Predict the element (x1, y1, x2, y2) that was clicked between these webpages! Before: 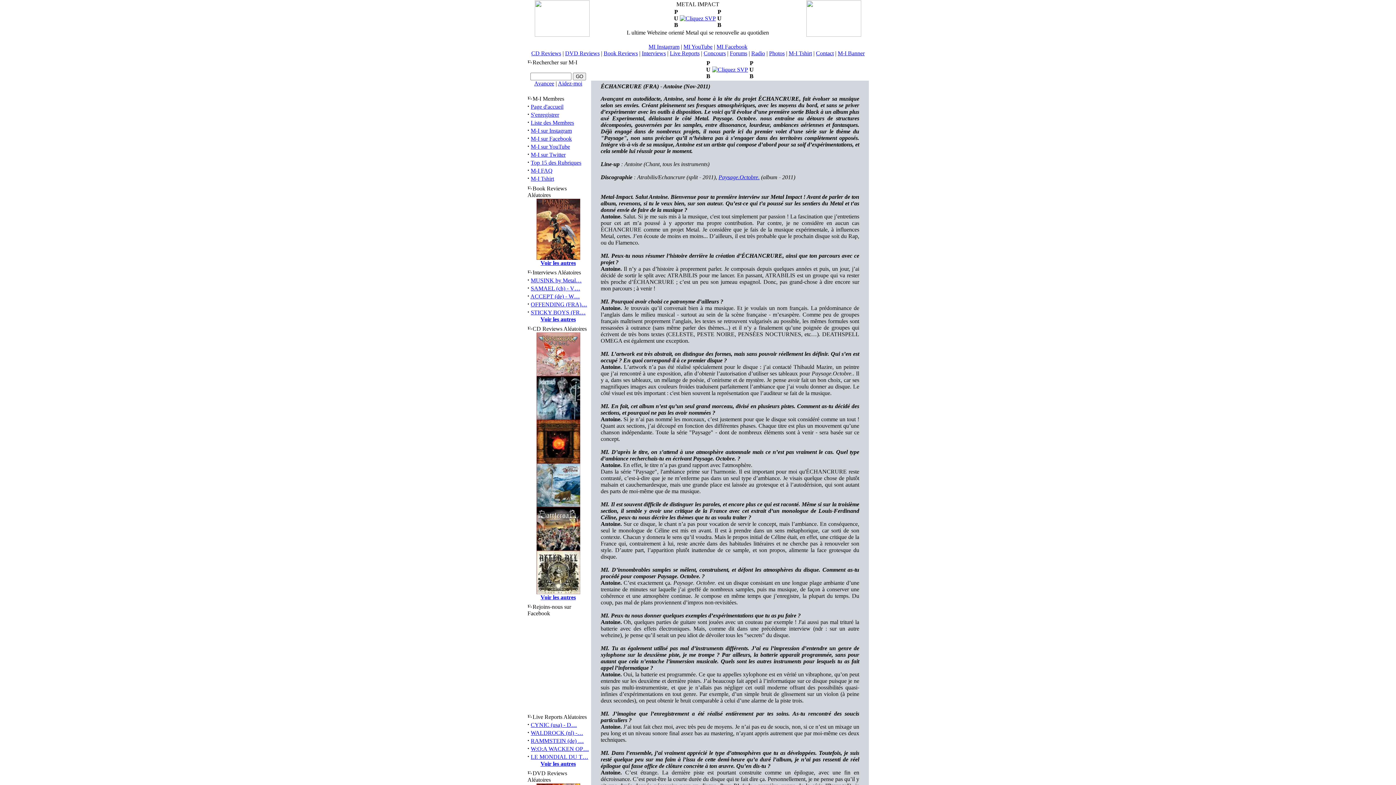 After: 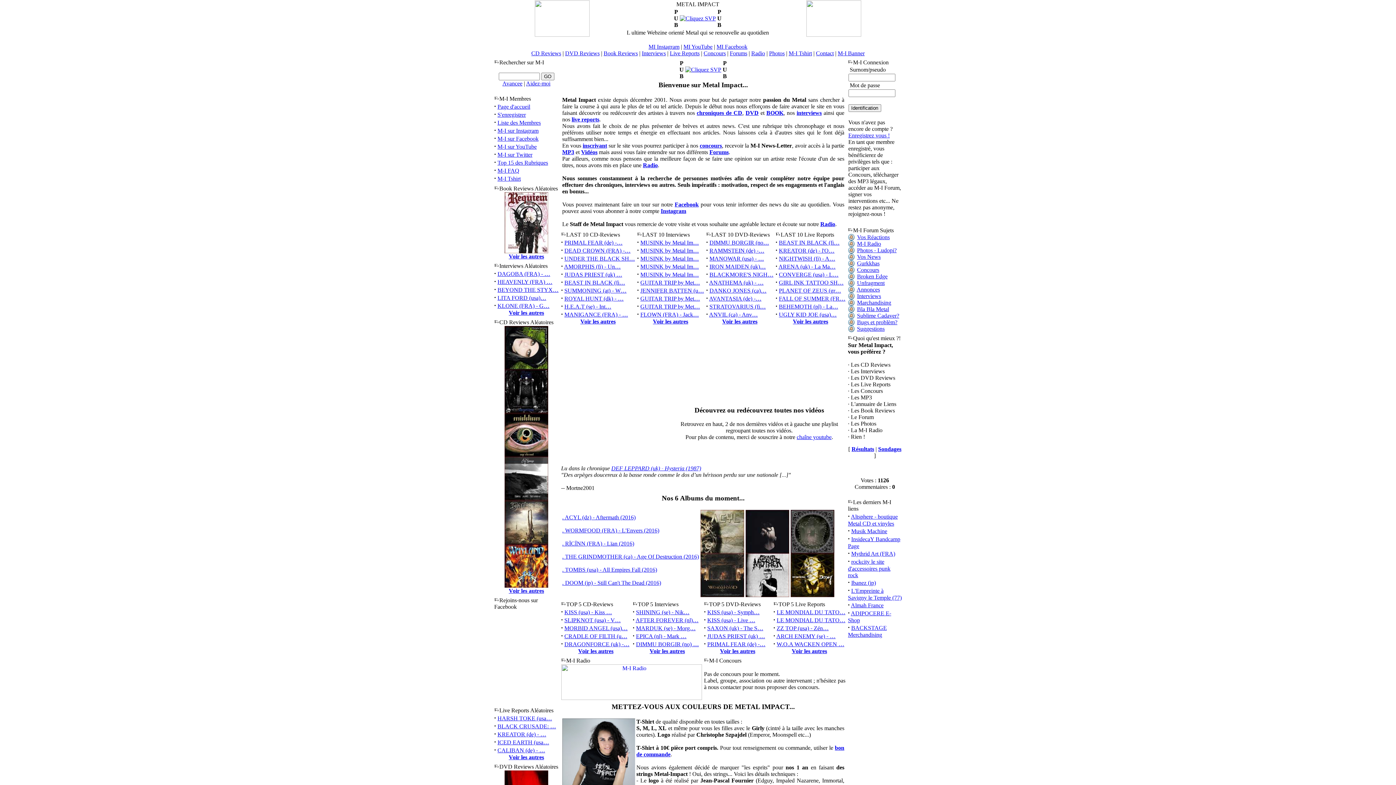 Action: label: Page d'accueil bbox: (530, 103, 563, 109)